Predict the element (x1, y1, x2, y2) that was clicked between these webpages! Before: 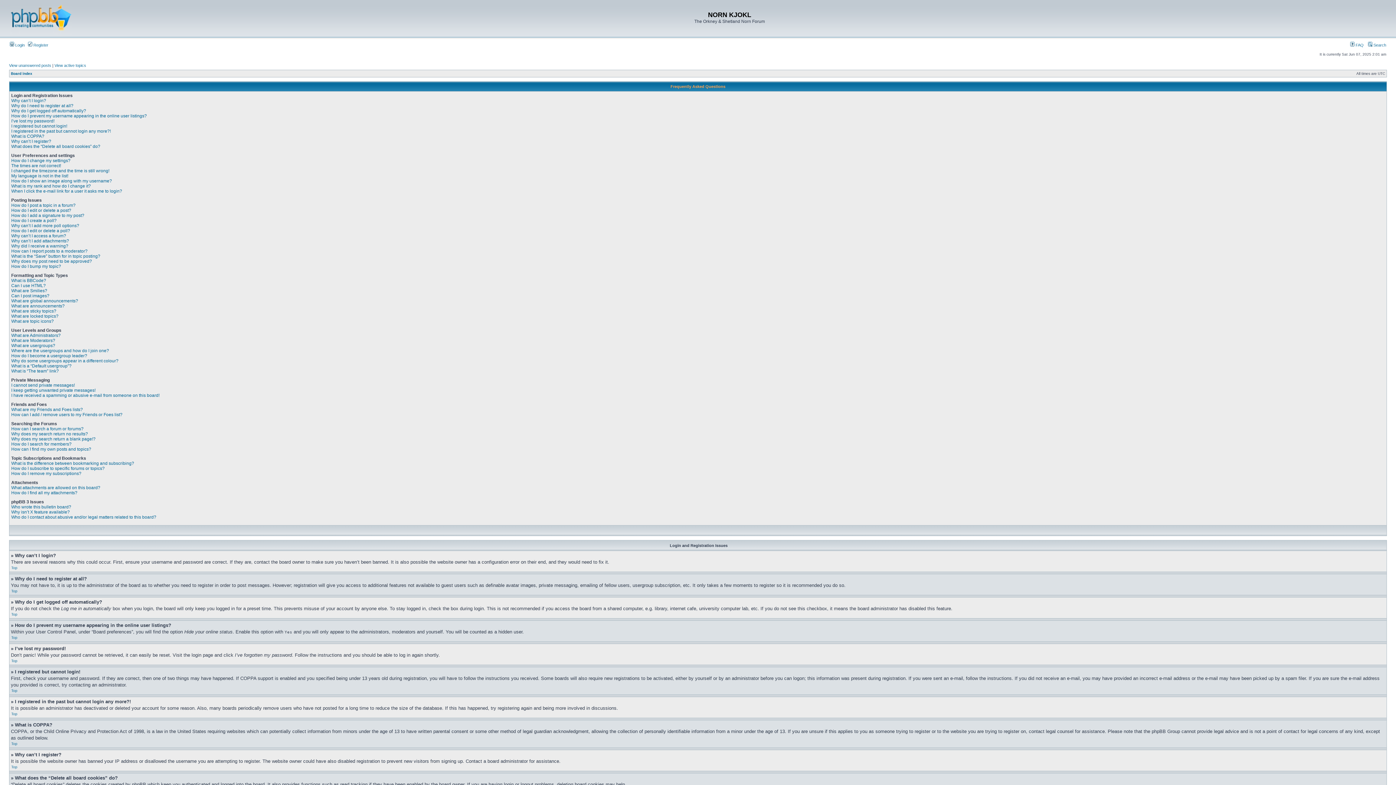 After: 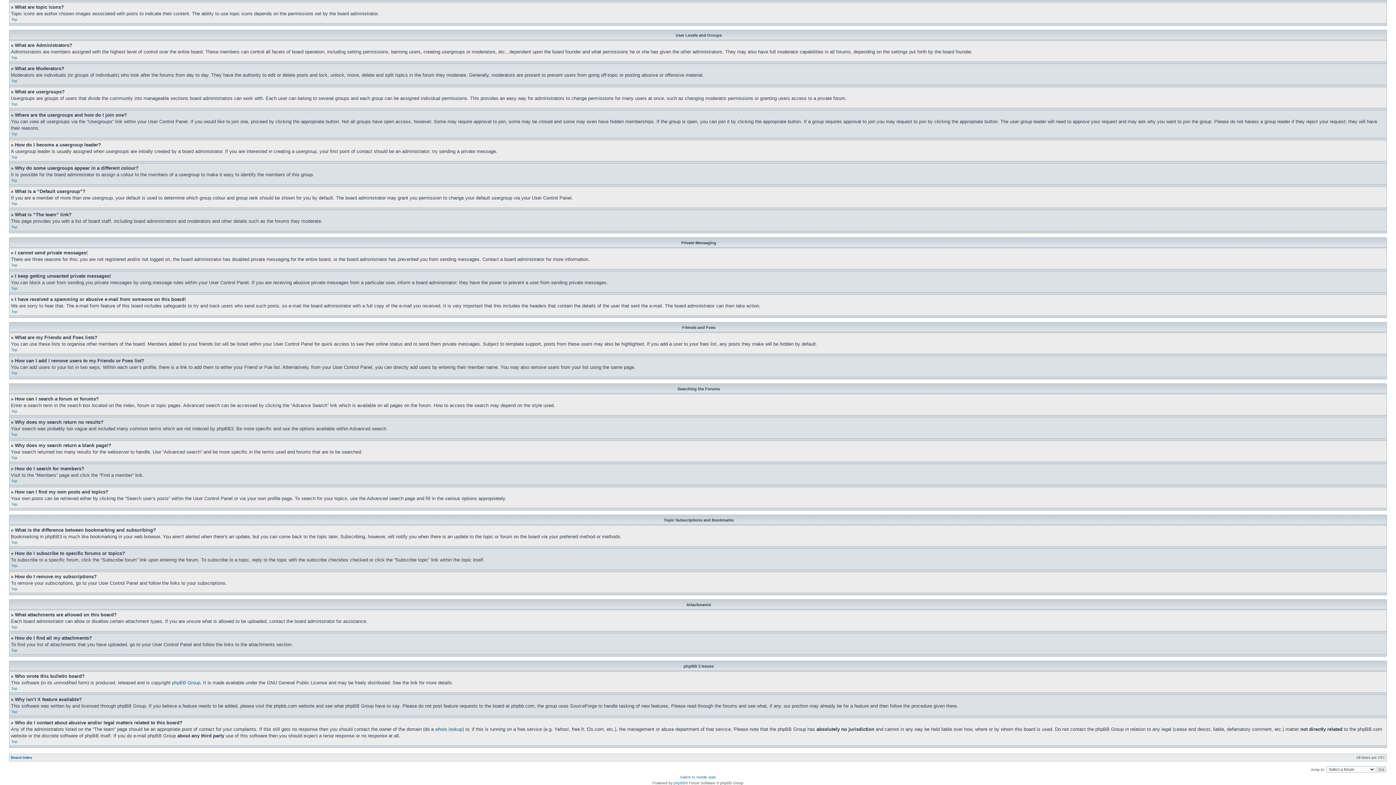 Action: label: What are topic icons? bbox: (11, 318, 53, 324)